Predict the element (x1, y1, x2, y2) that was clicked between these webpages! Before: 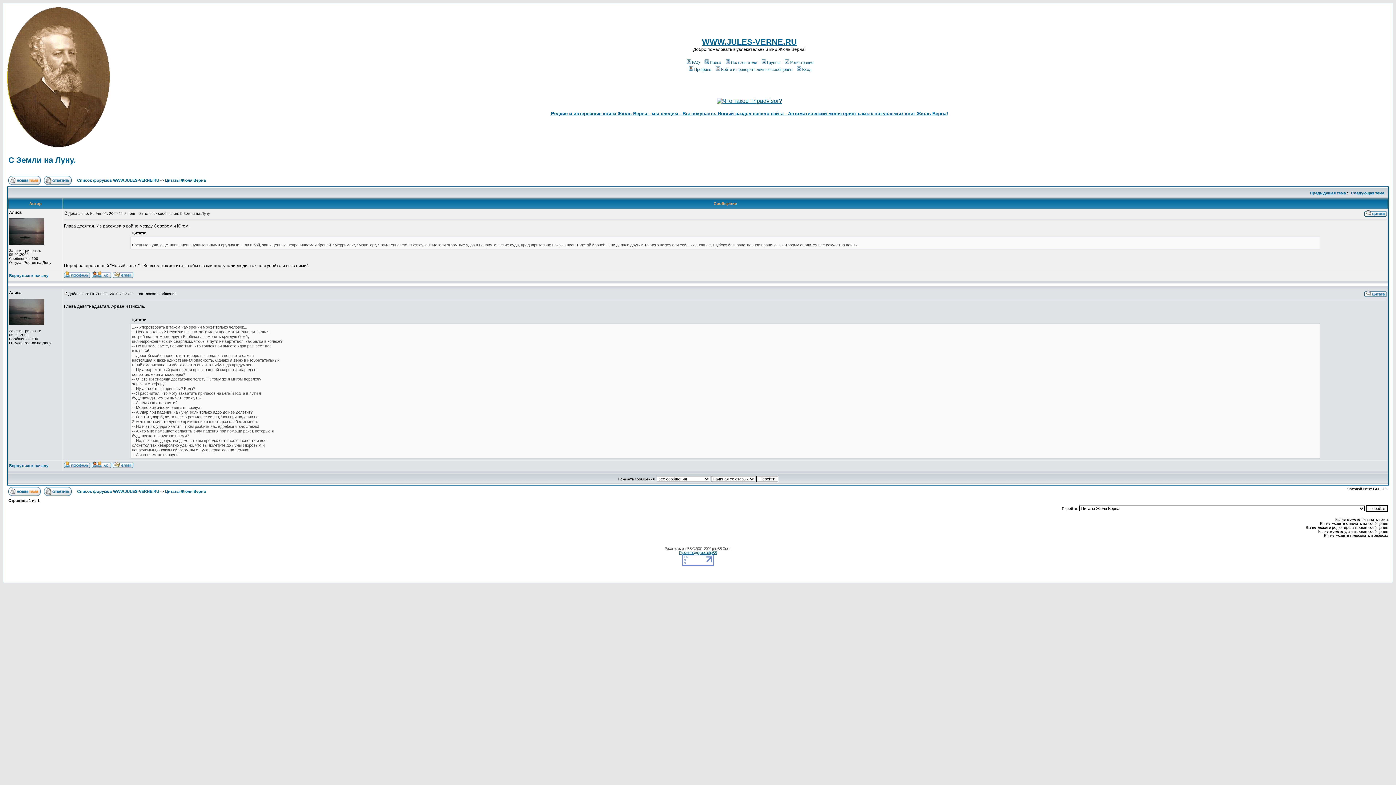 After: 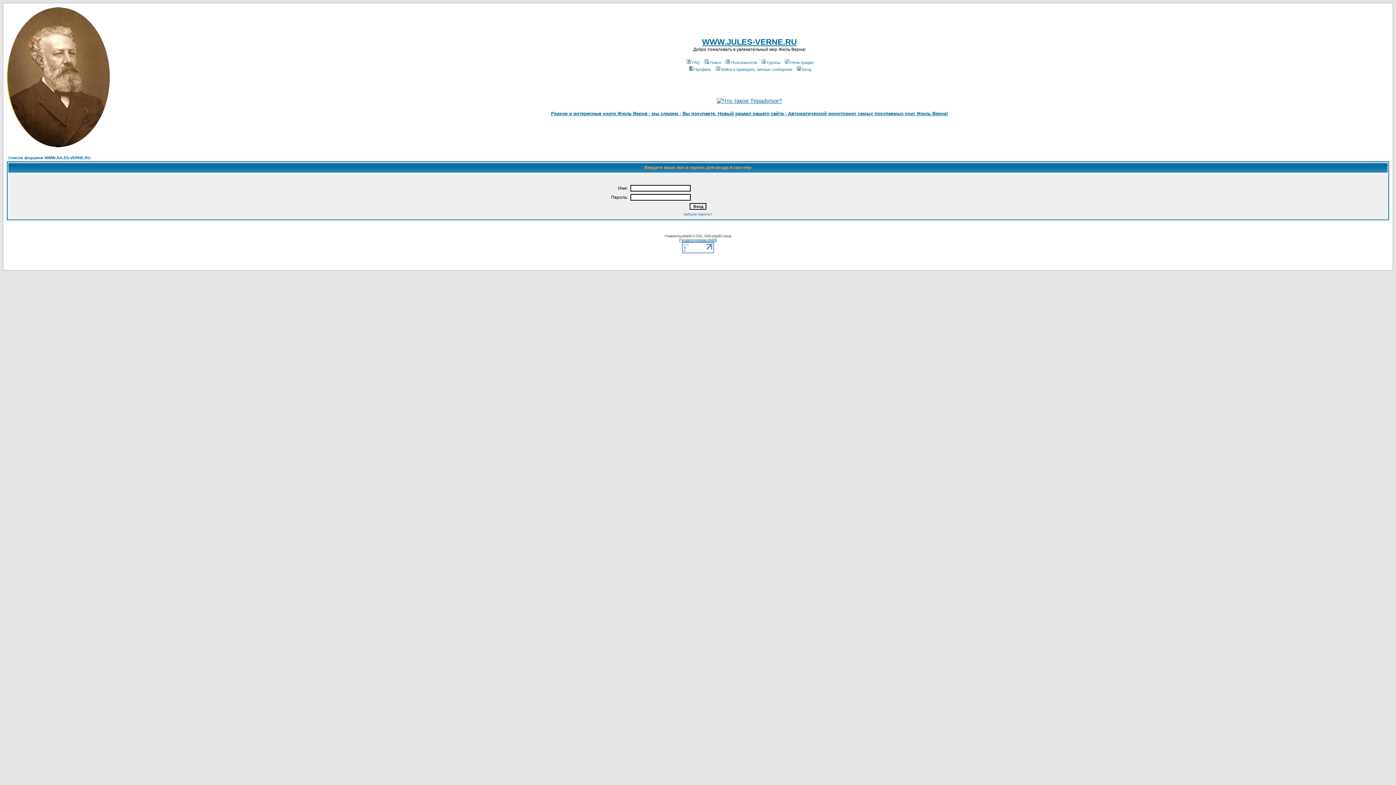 Action: bbox: (91, 463, 111, 469)